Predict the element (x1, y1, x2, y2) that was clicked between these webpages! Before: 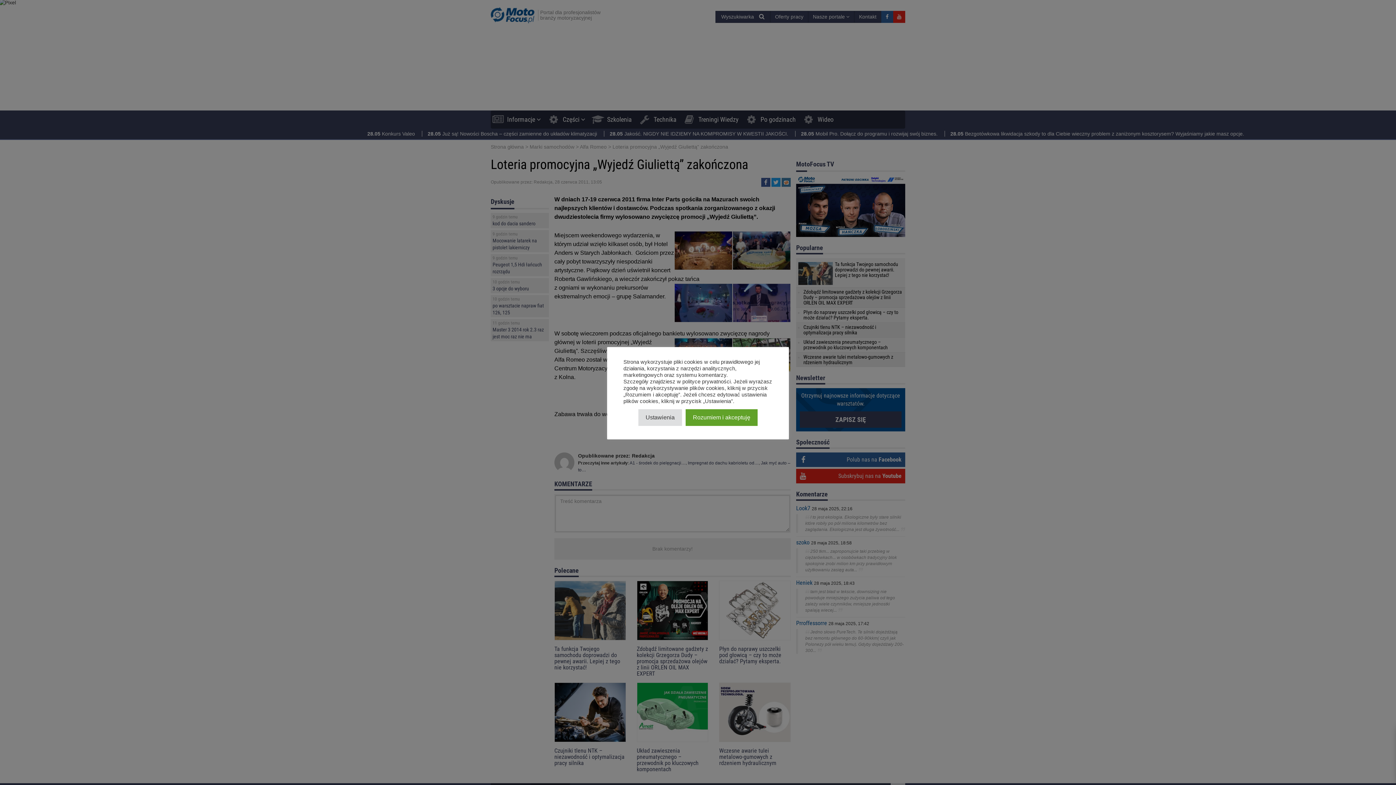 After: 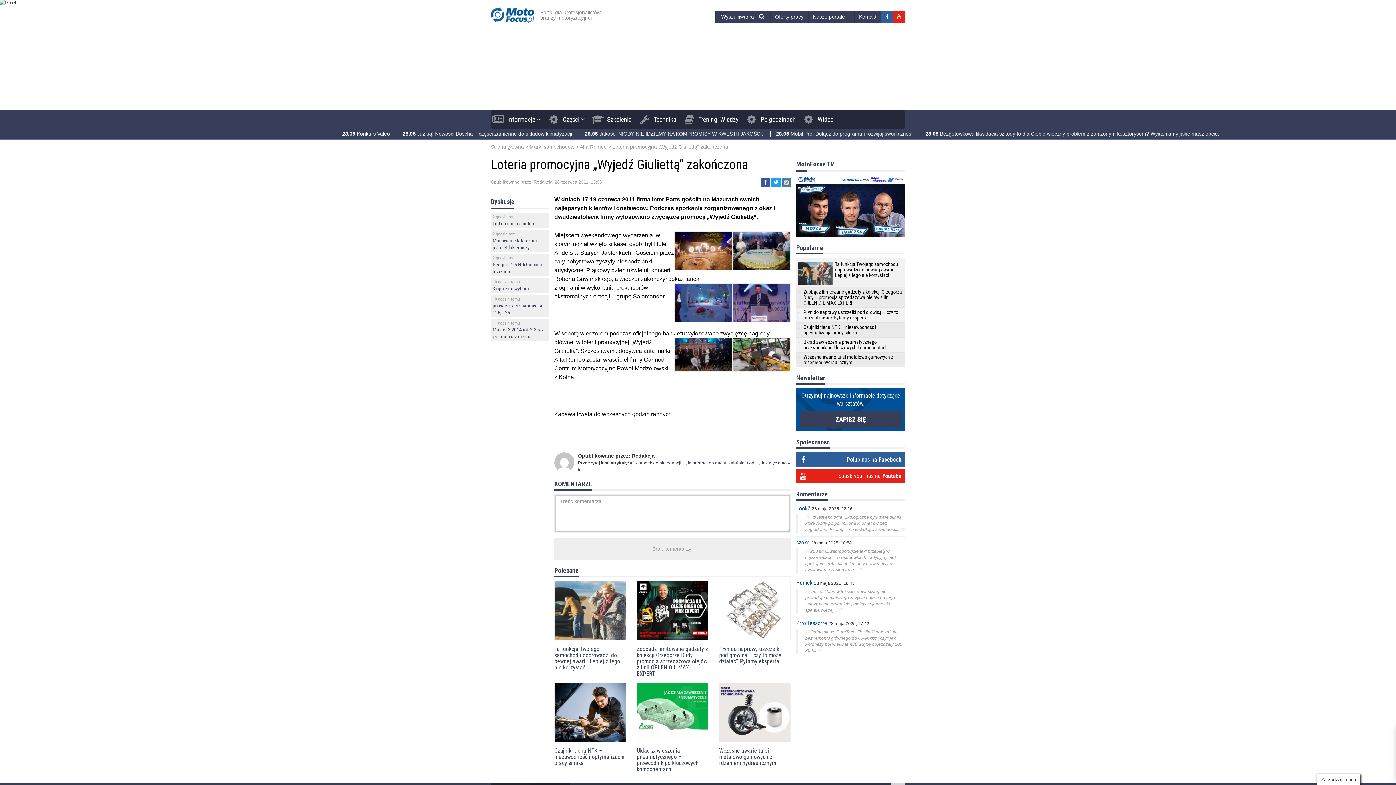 Action: bbox: (685, 409, 757, 426) label: Rozumiem i akceptuję